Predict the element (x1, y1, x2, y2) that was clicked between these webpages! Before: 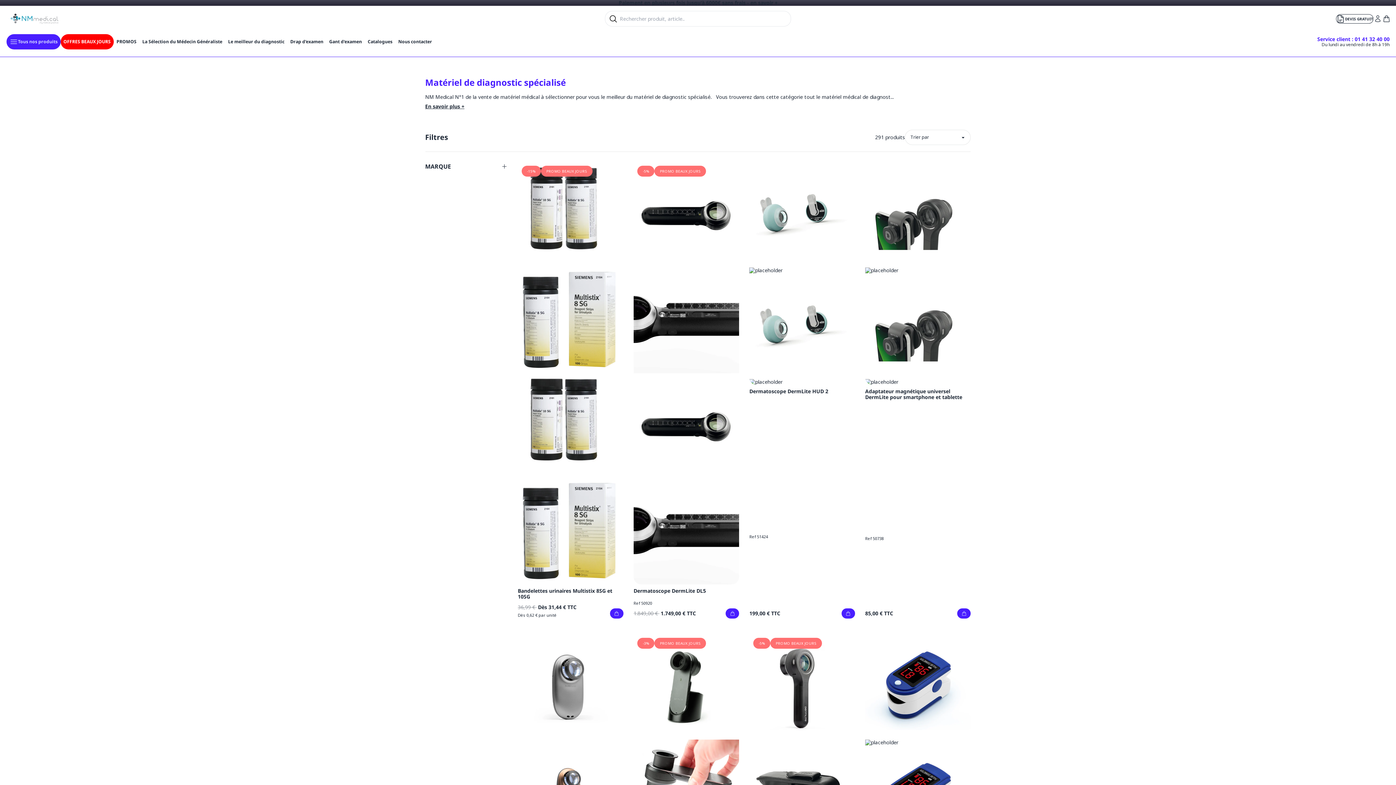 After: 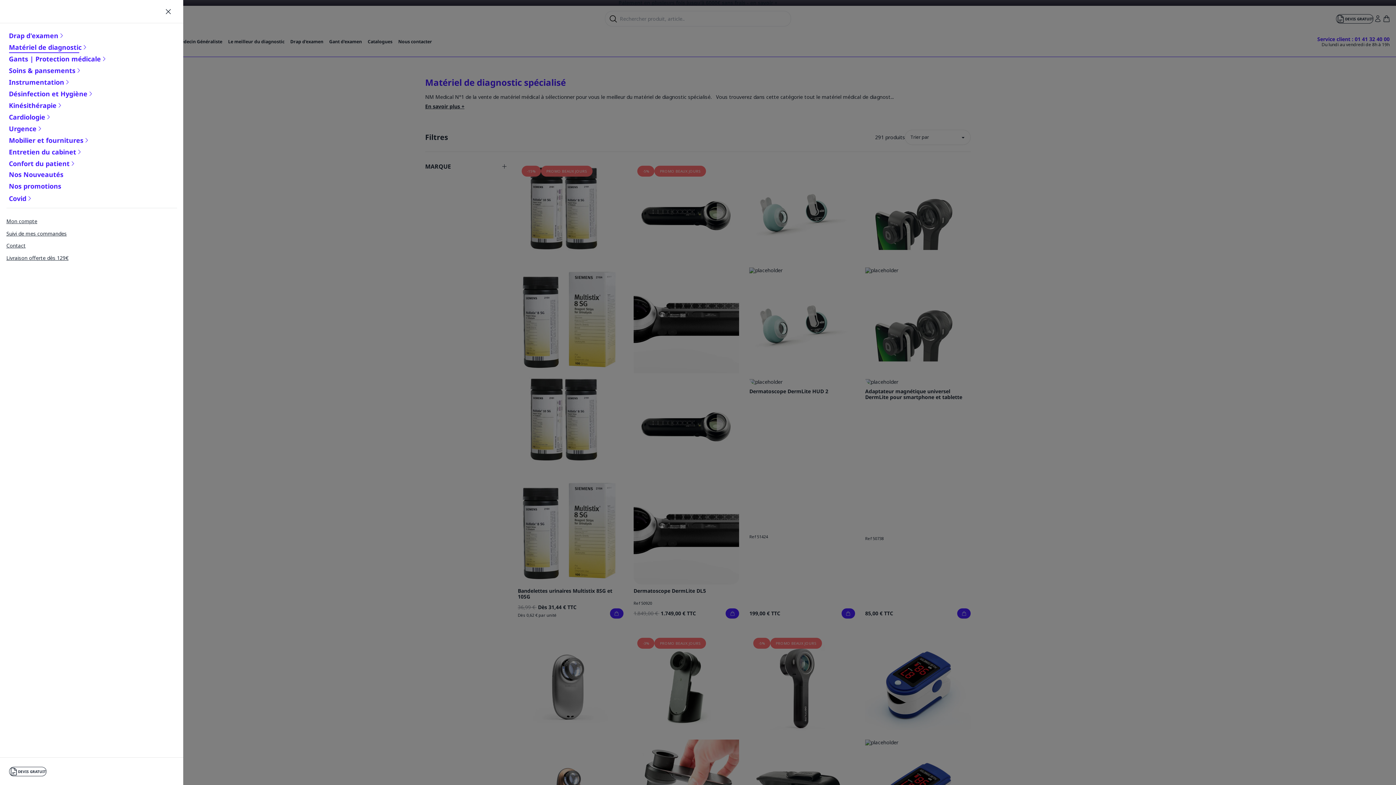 Action: label: Tous nos produits bbox: (6, 34, 60, 49)